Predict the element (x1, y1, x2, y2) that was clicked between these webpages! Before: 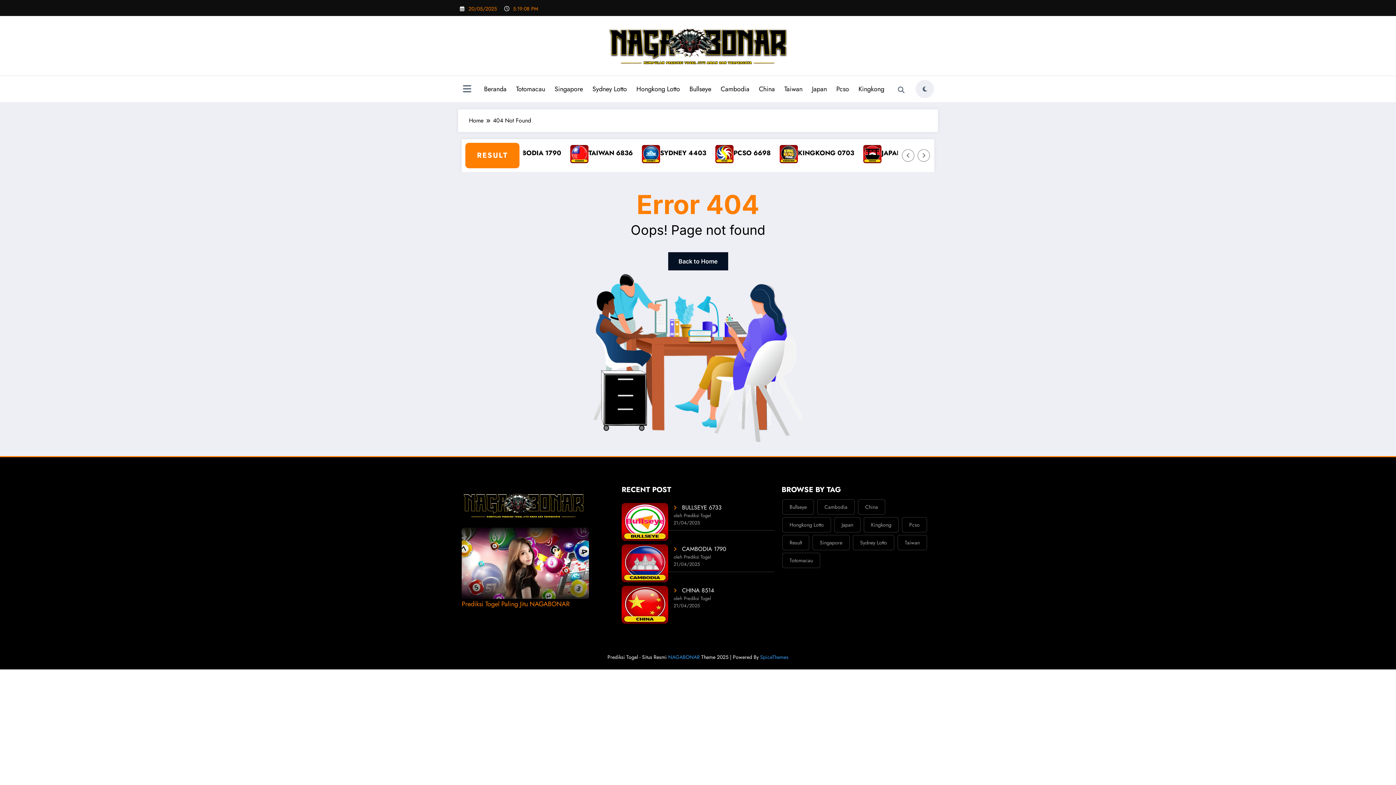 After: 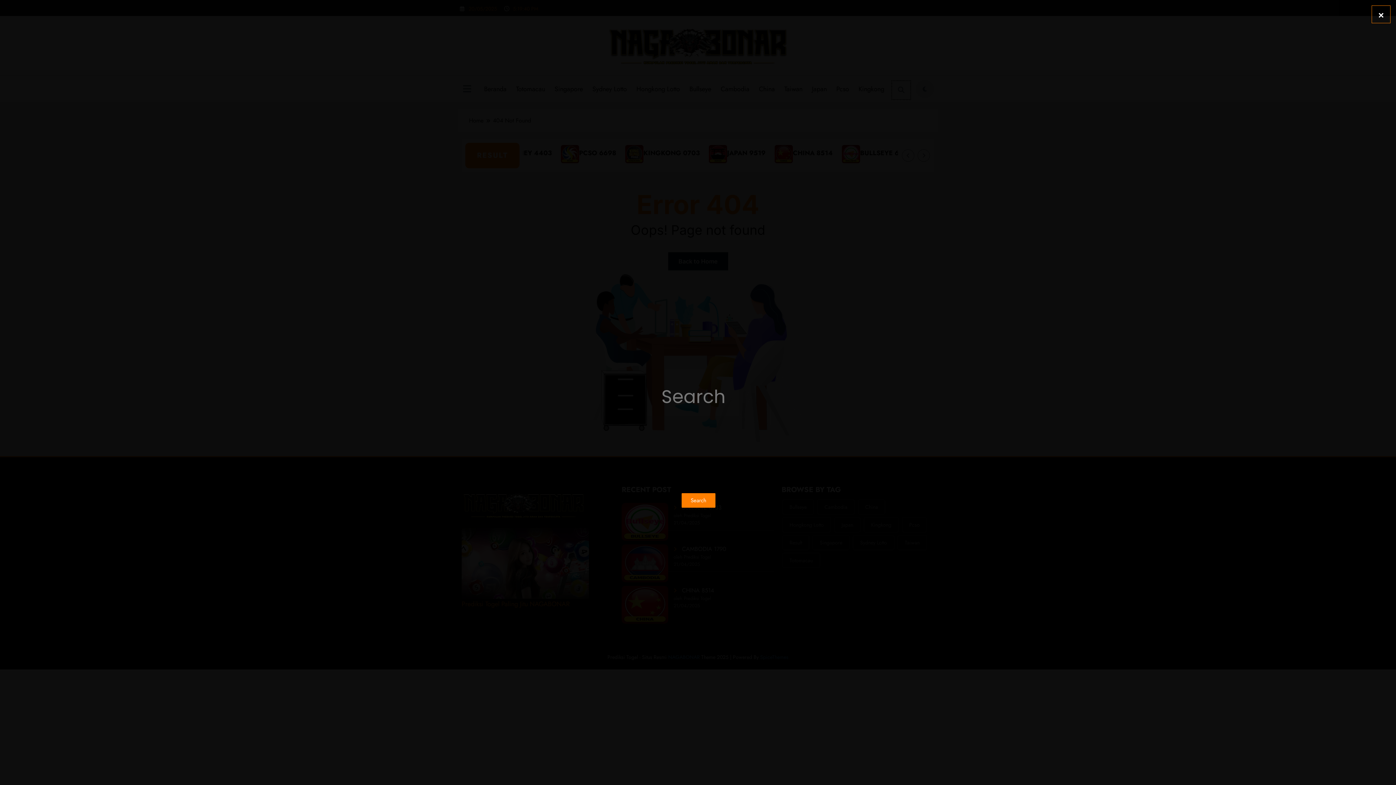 Action: bbox: (892, 80, 910, 99)